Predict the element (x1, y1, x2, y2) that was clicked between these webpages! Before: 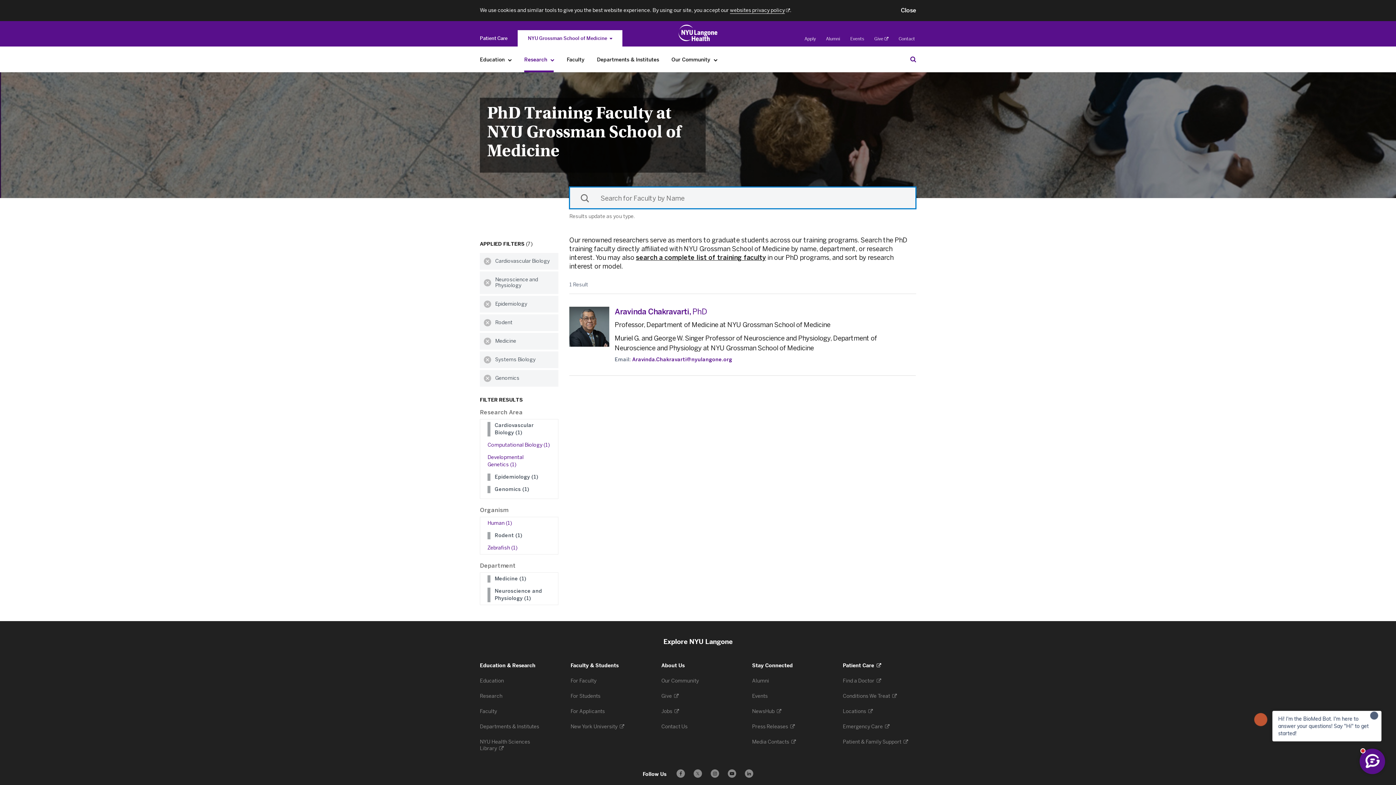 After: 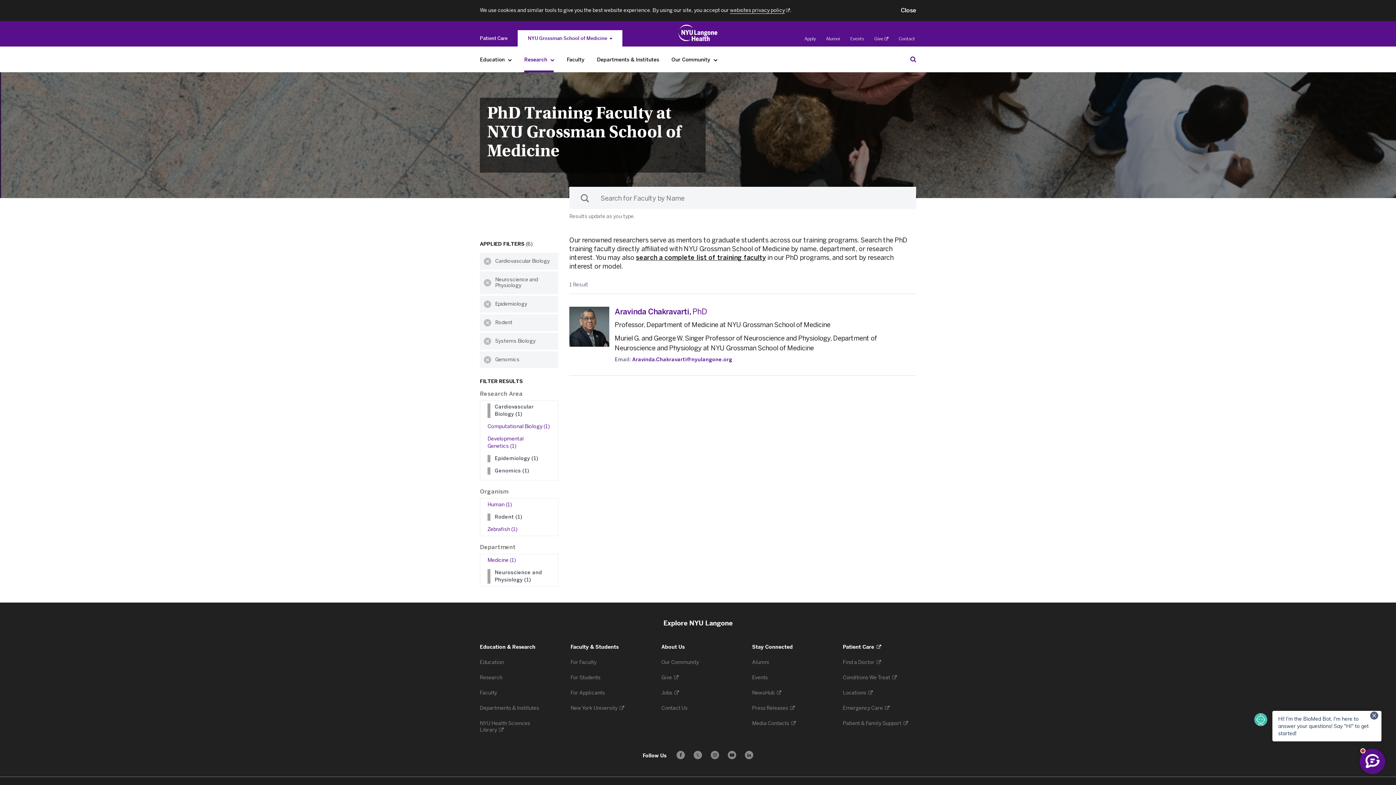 Action: label: Clear Medicine filter bbox: (480, 333, 495, 349)